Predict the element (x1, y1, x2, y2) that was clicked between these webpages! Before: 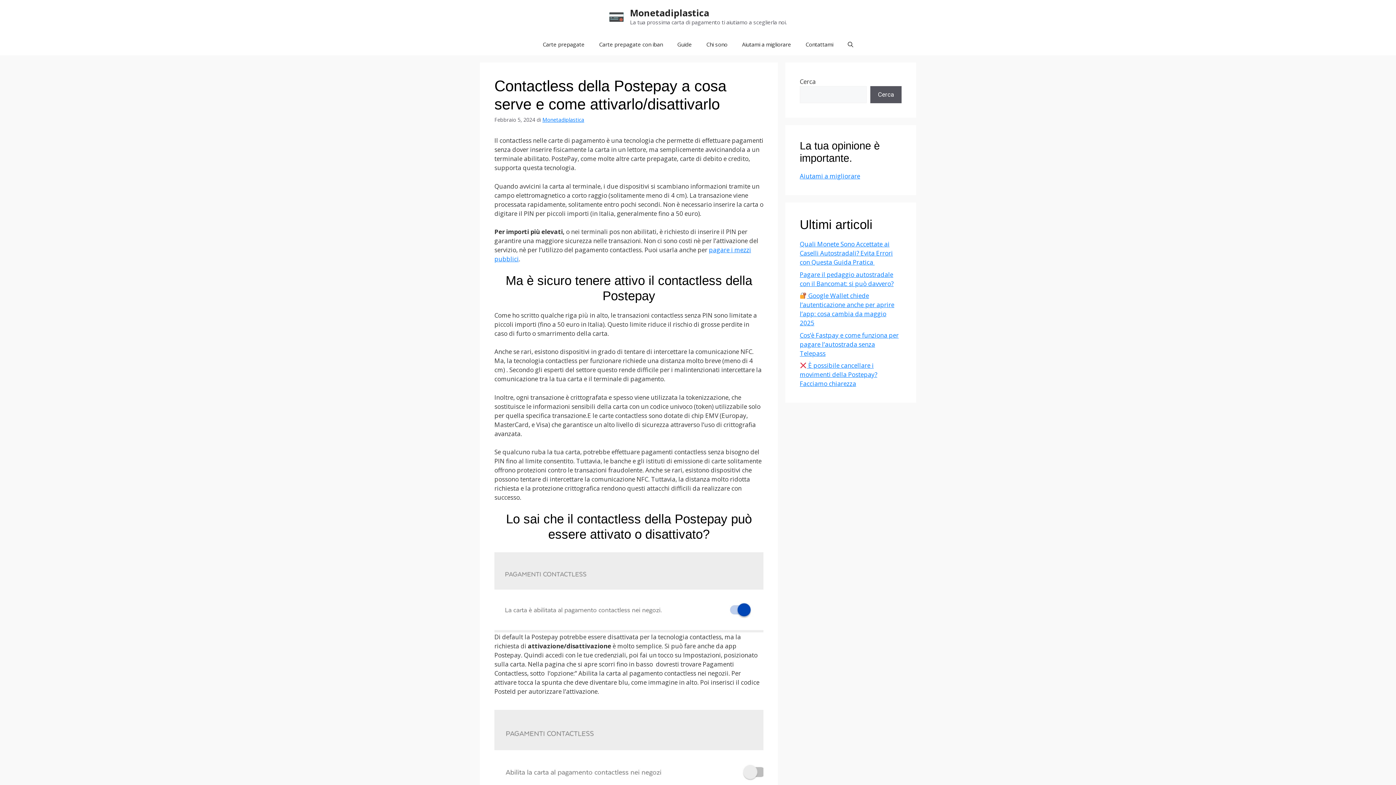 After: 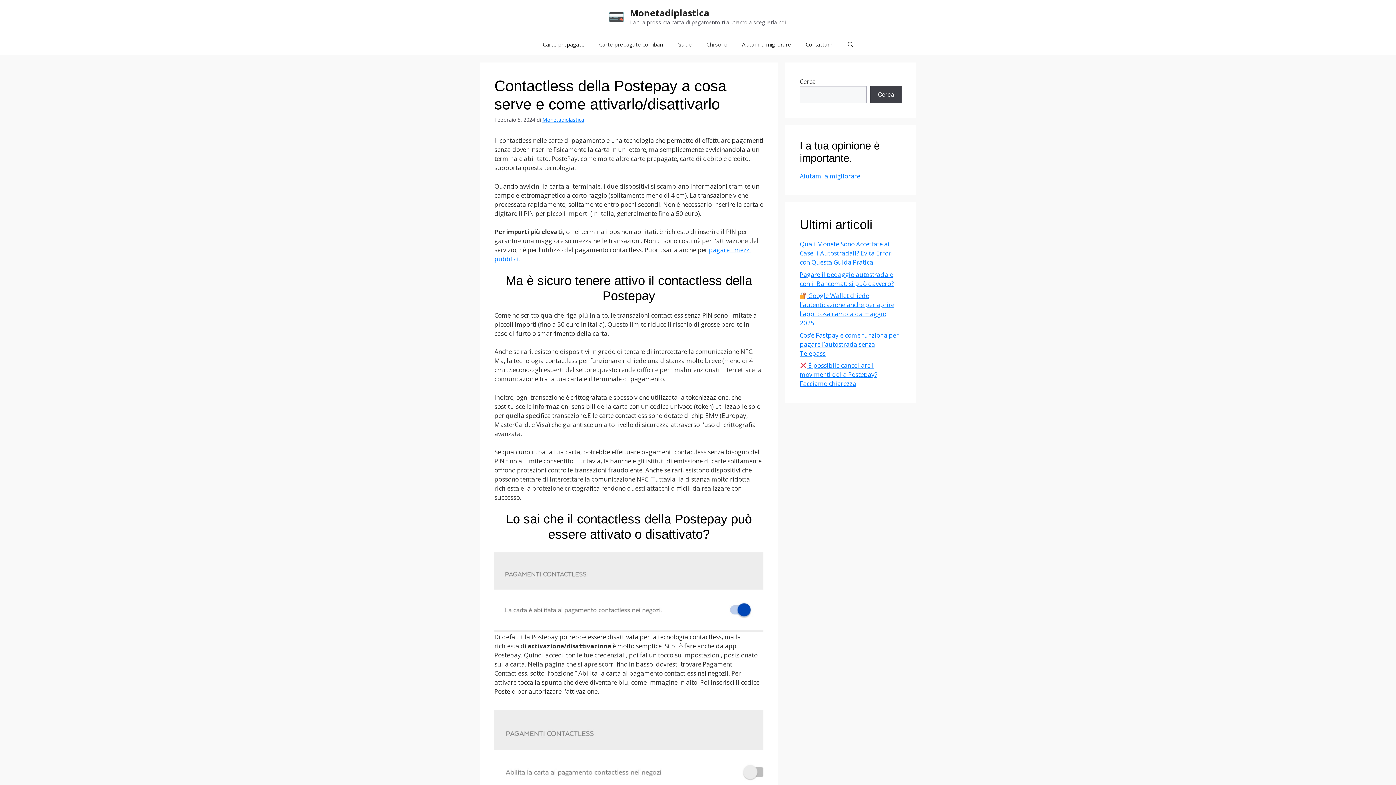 Action: bbox: (870, 86, 901, 103) label: Cerca